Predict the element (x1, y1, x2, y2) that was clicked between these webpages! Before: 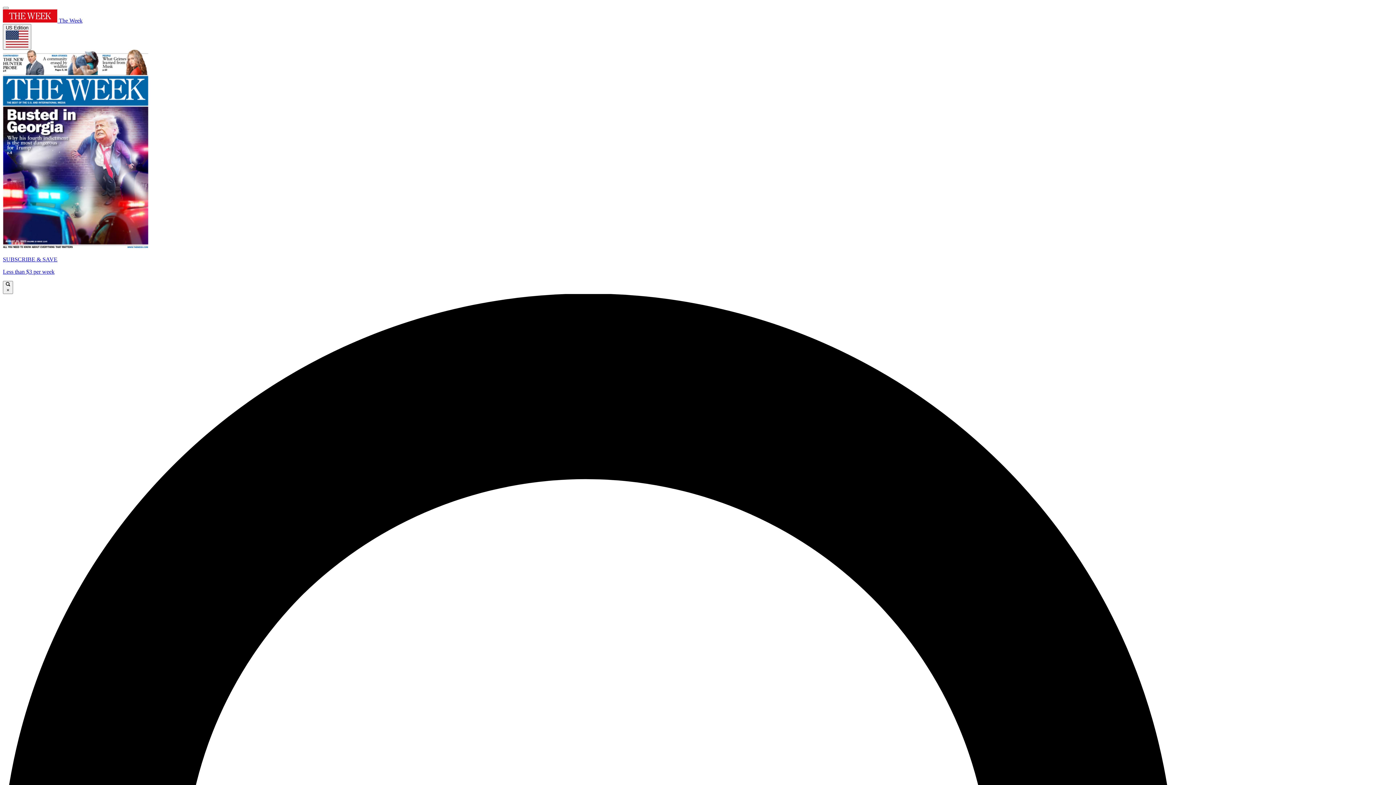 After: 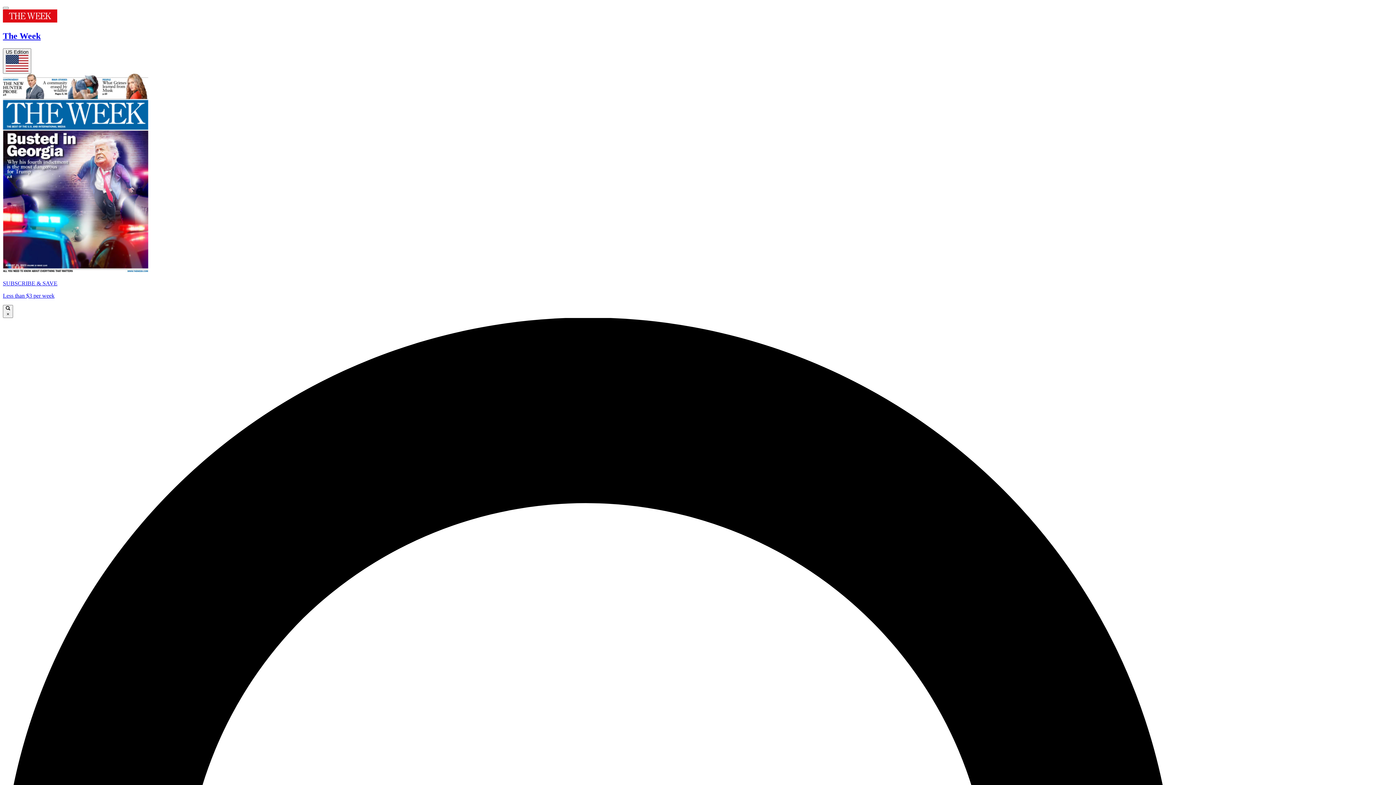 Action: label:  The Week bbox: (2, 17, 82, 23)